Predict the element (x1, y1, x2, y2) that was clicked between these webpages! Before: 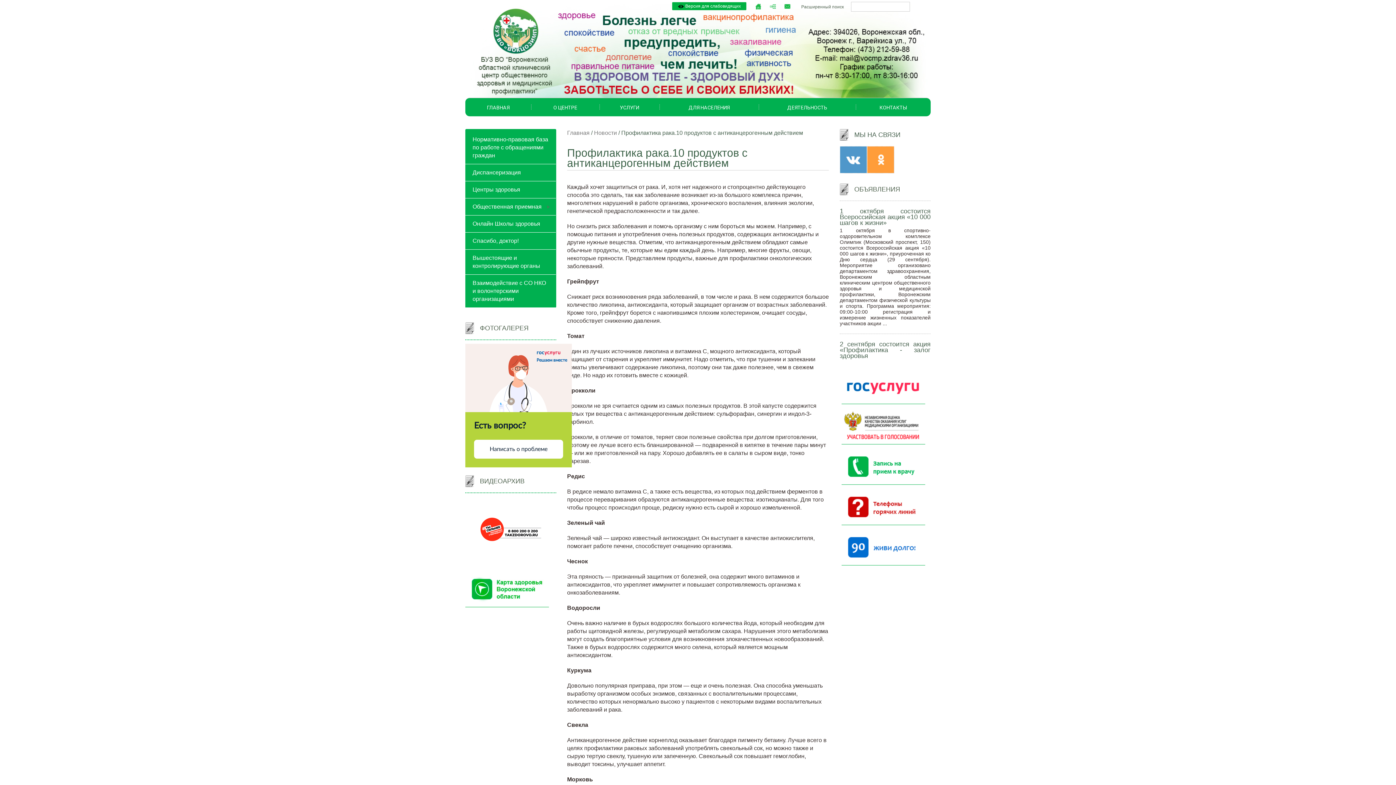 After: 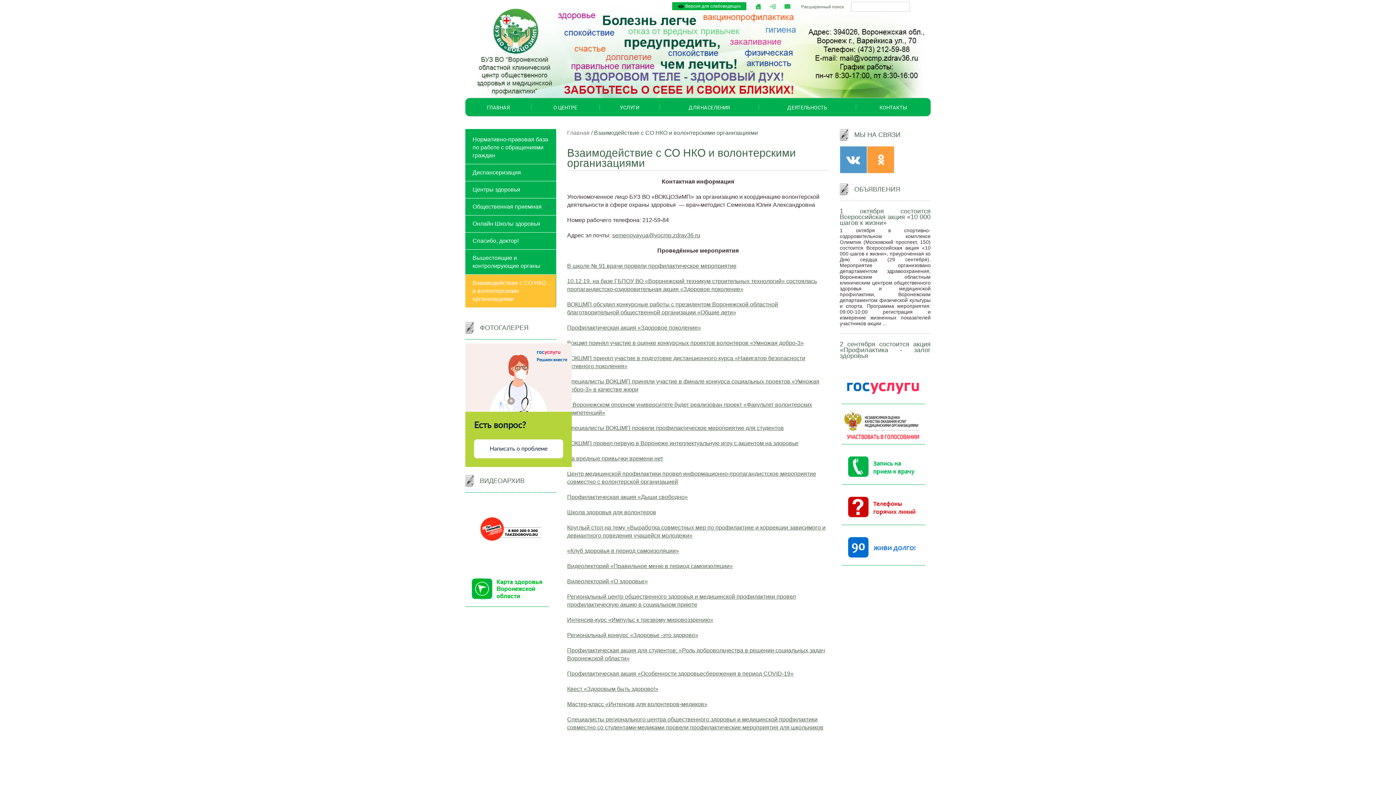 Action: label: Взаимодействие с СО НКО и волонтерскими организациями bbox: (465, 274, 556, 308)